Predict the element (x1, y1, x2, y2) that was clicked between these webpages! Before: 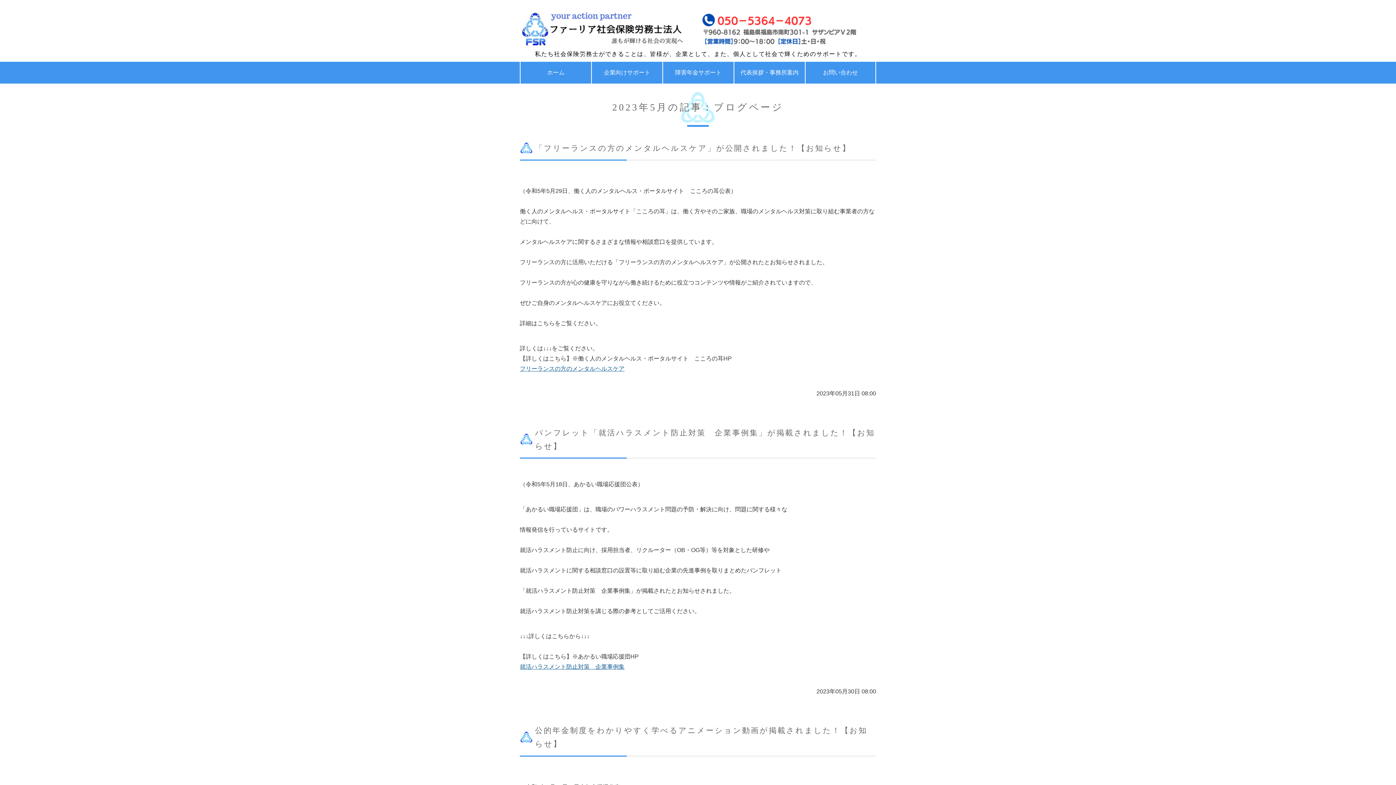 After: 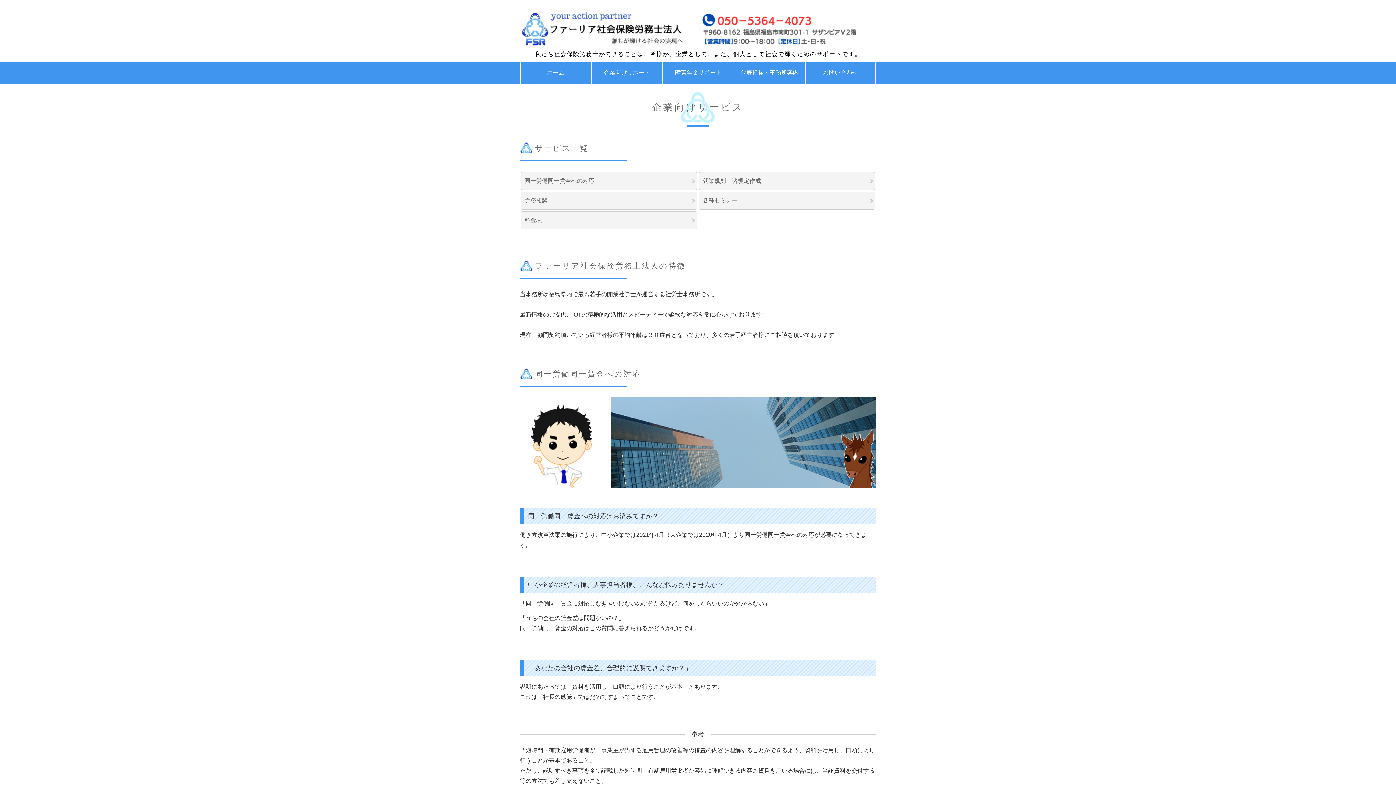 Action: bbox: (591, 61, 662, 83) label: 企業向けサポート